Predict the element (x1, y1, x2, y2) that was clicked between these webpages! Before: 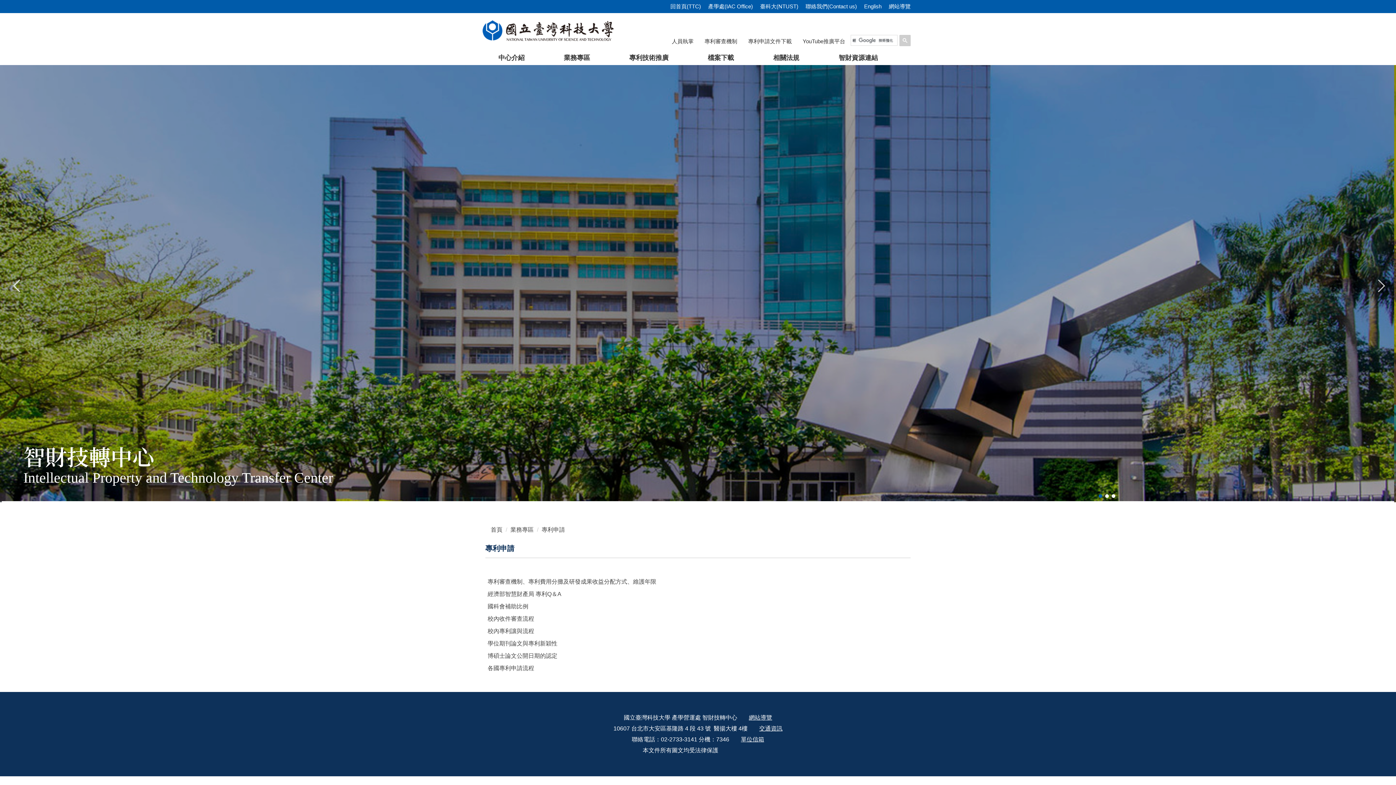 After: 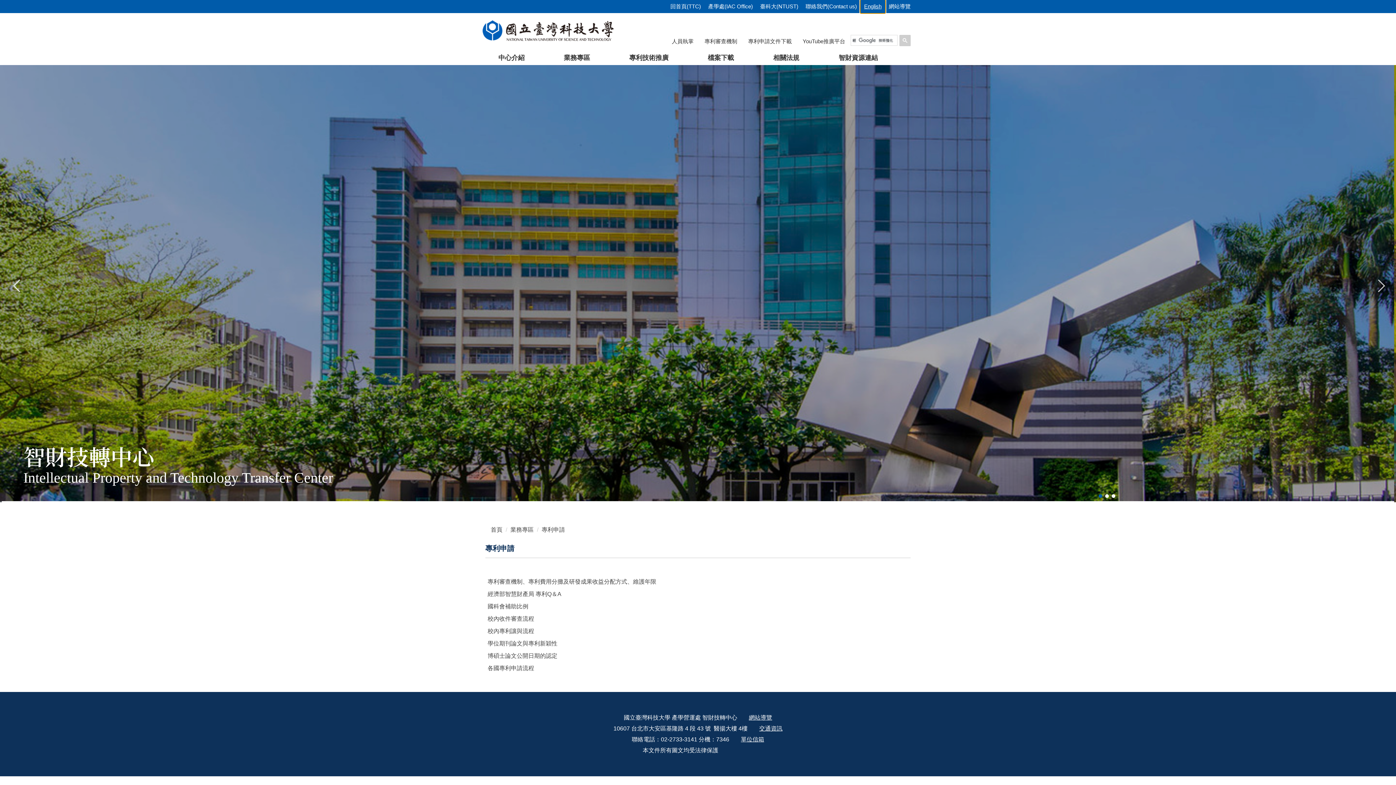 Action: bbox: (860, 0, 885, 13) label: English